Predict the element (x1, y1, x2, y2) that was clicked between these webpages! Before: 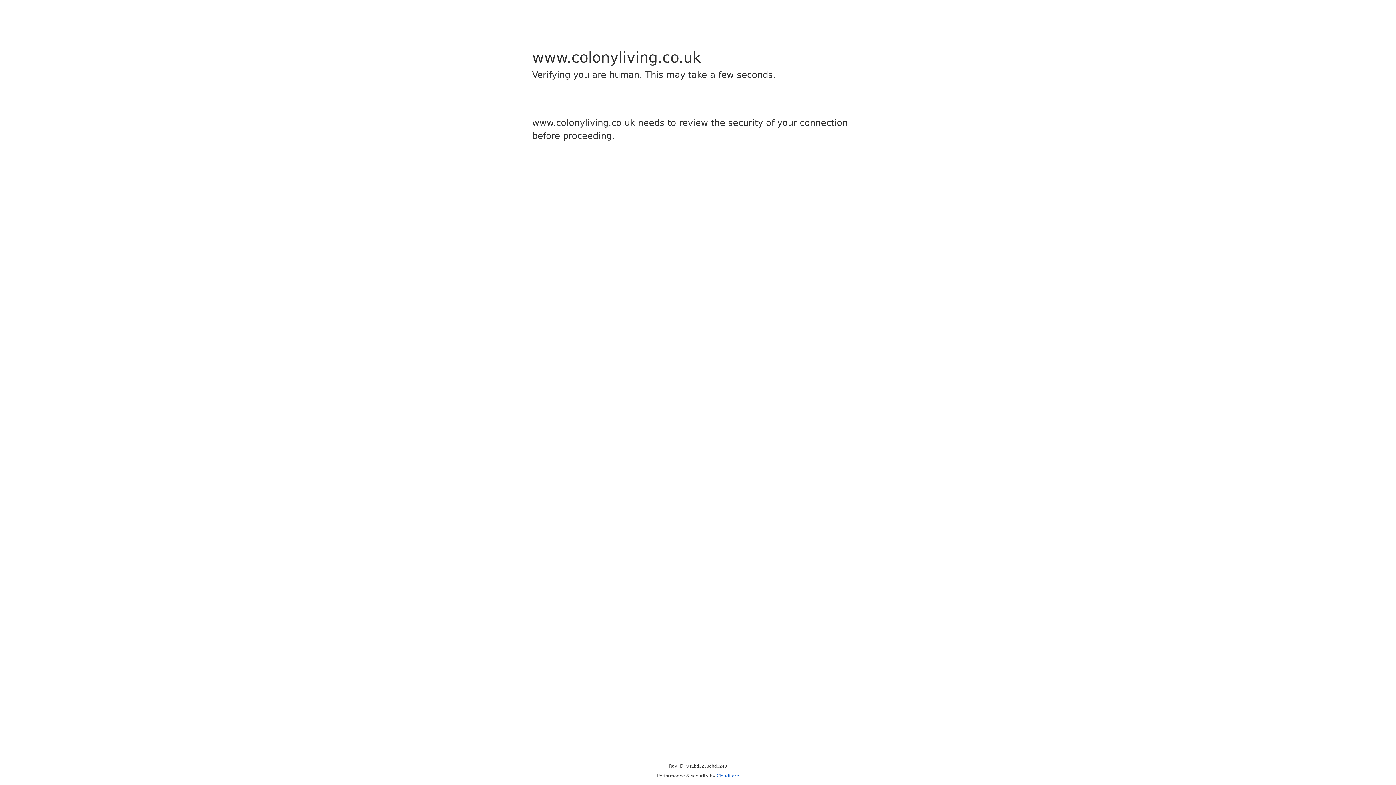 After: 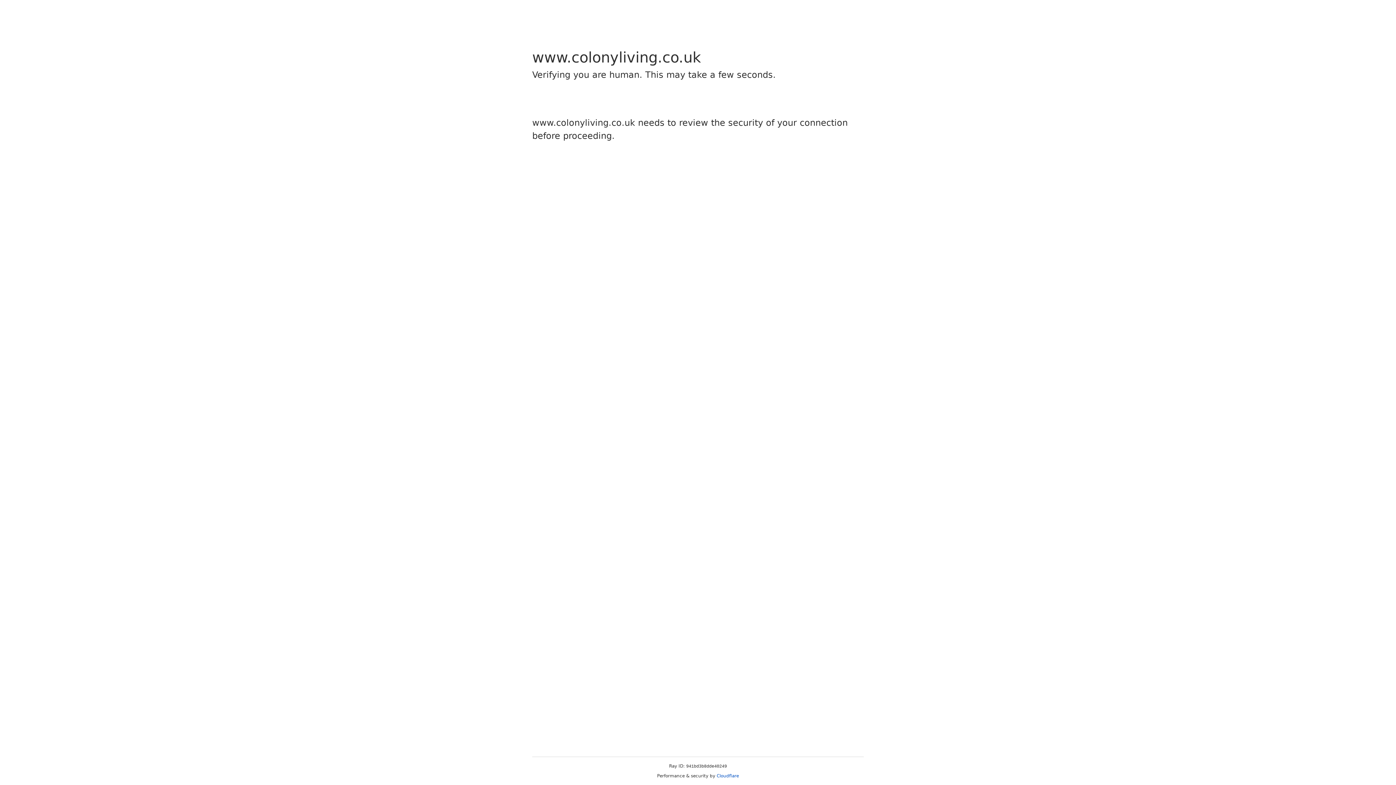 Action: bbox: (716, 773, 739, 778) label: Cloudflare